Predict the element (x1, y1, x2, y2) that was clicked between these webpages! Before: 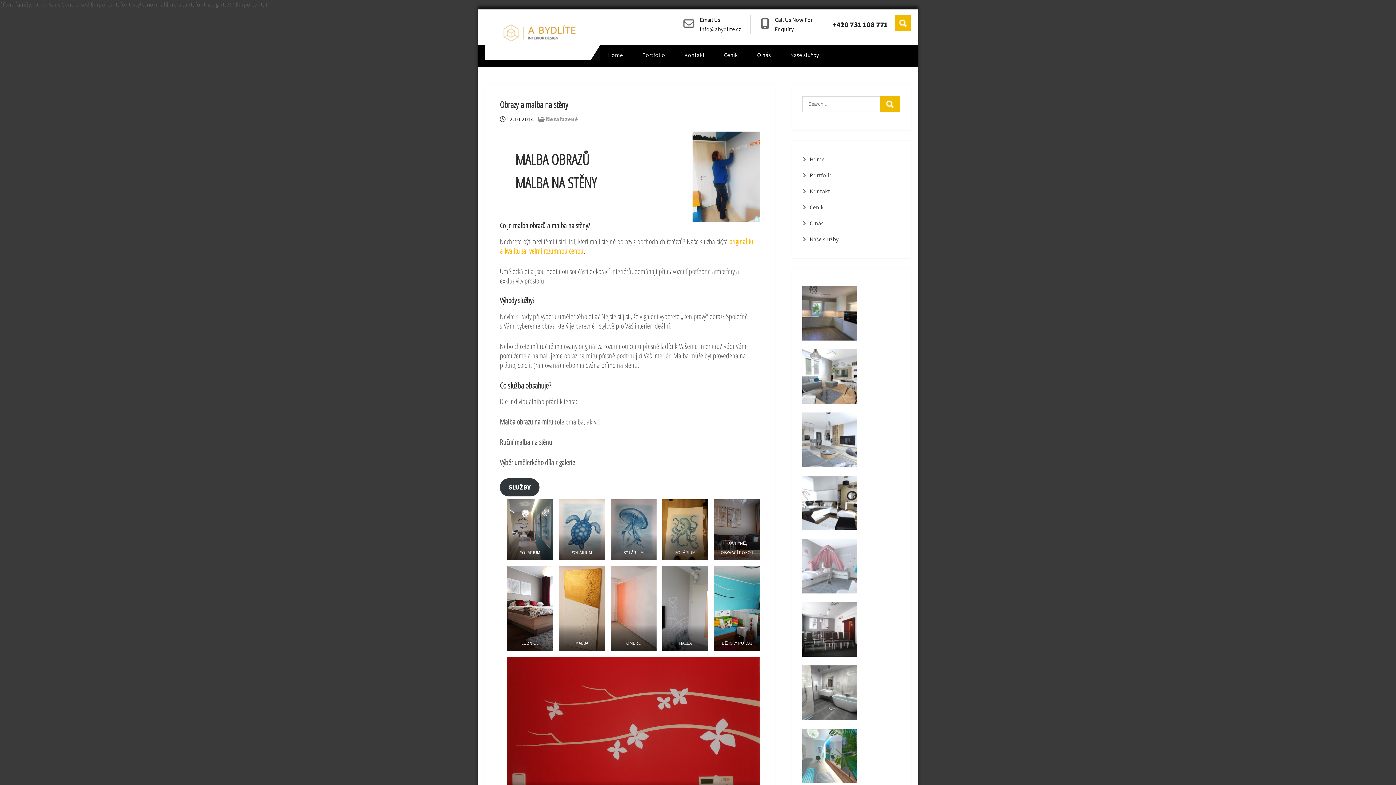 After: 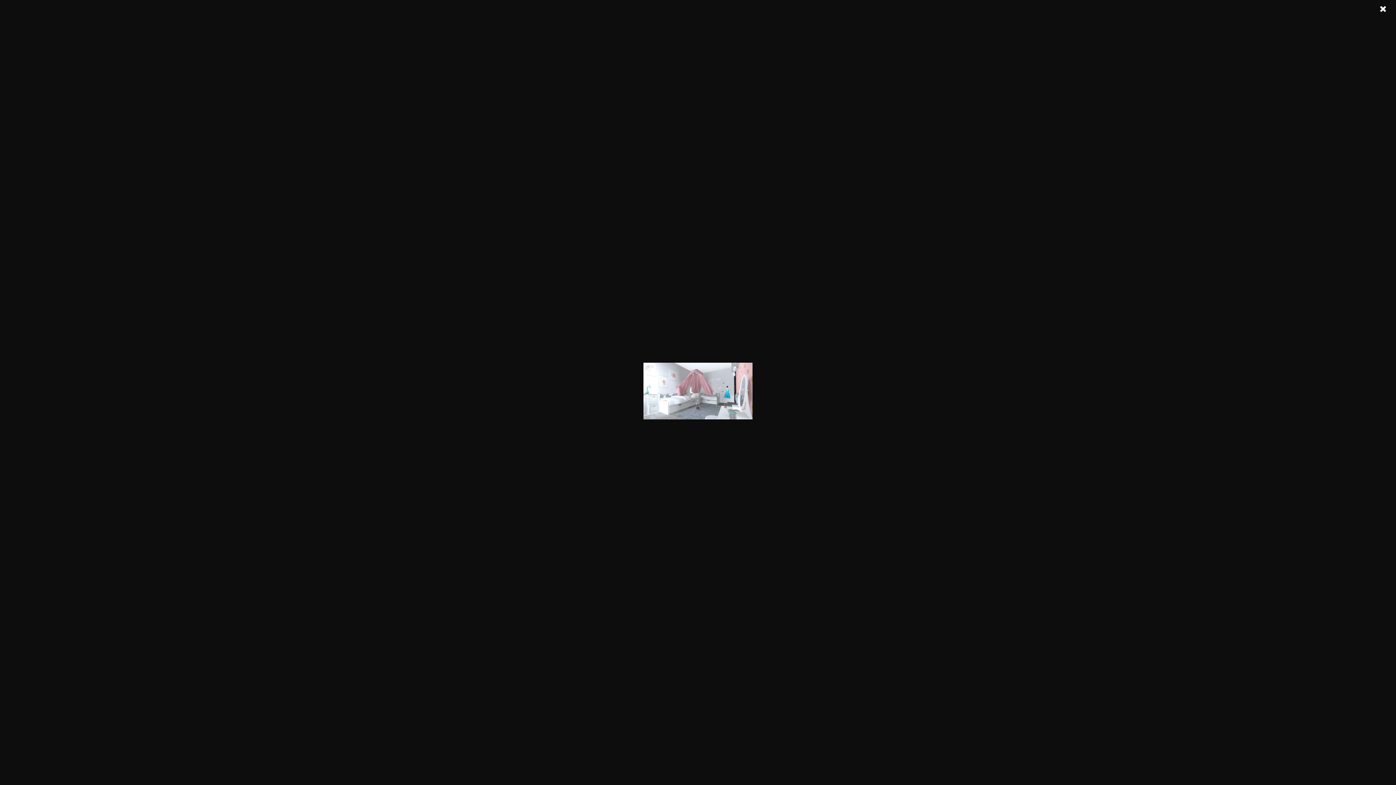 Action: bbox: (802, 588, 857, 595)